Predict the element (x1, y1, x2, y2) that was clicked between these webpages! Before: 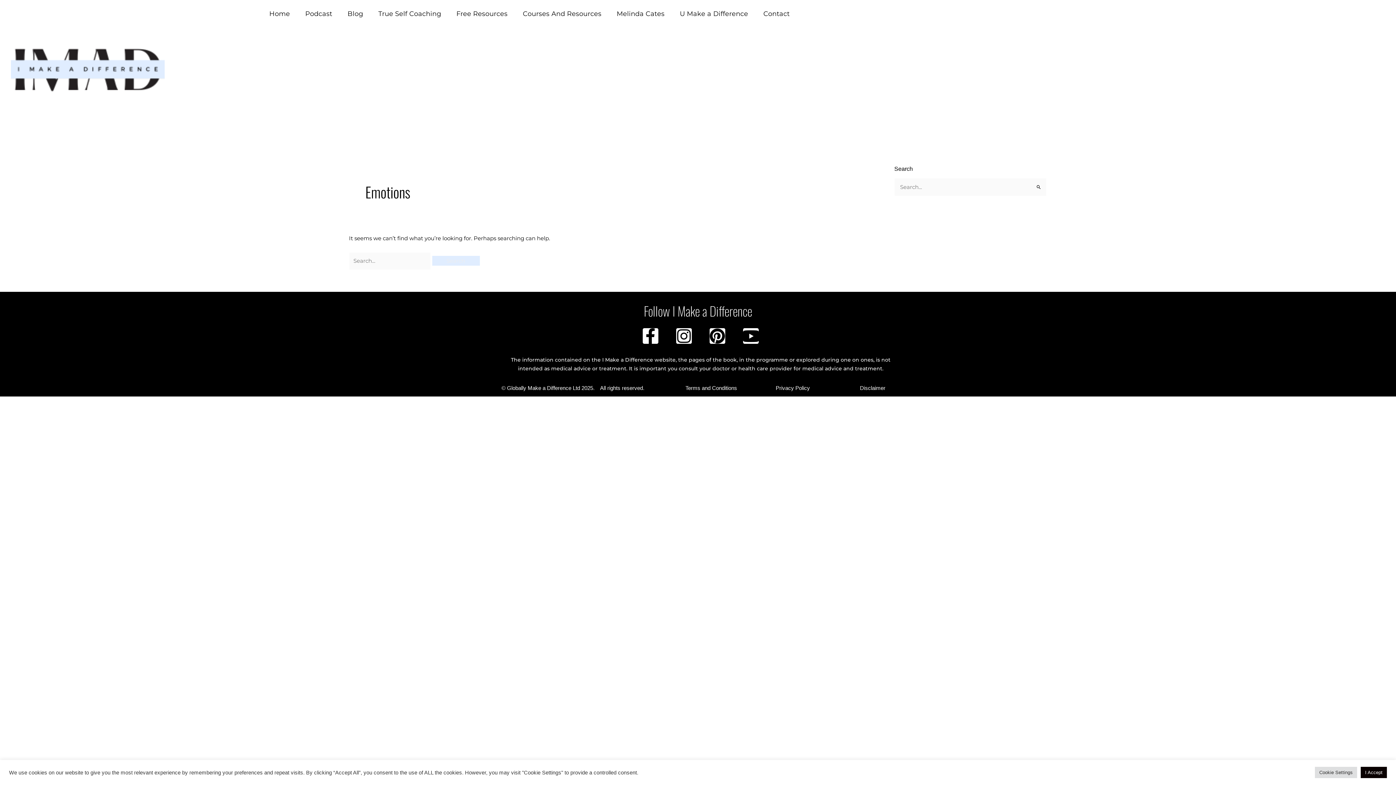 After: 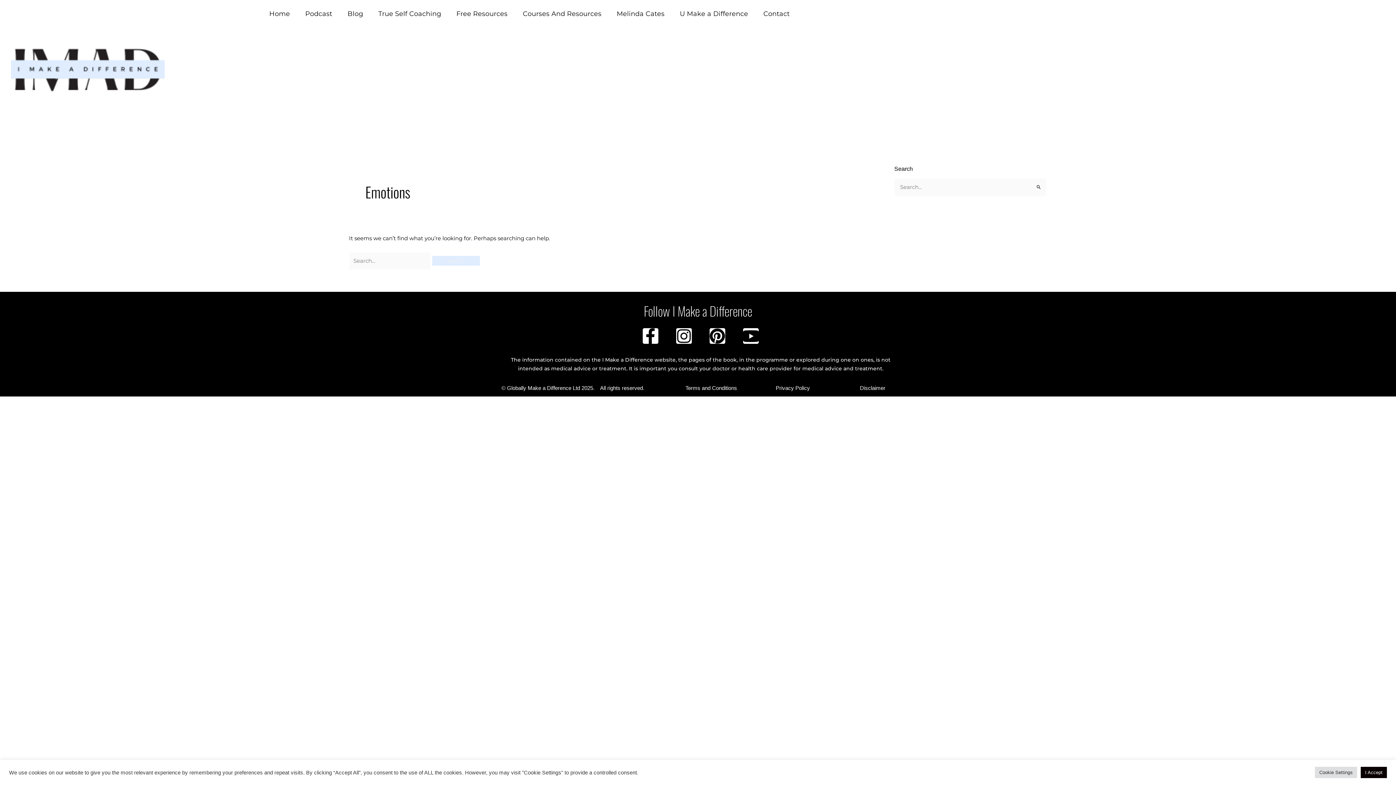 Action: bbox: (860, 385, 885, 391) label: Disclaimer